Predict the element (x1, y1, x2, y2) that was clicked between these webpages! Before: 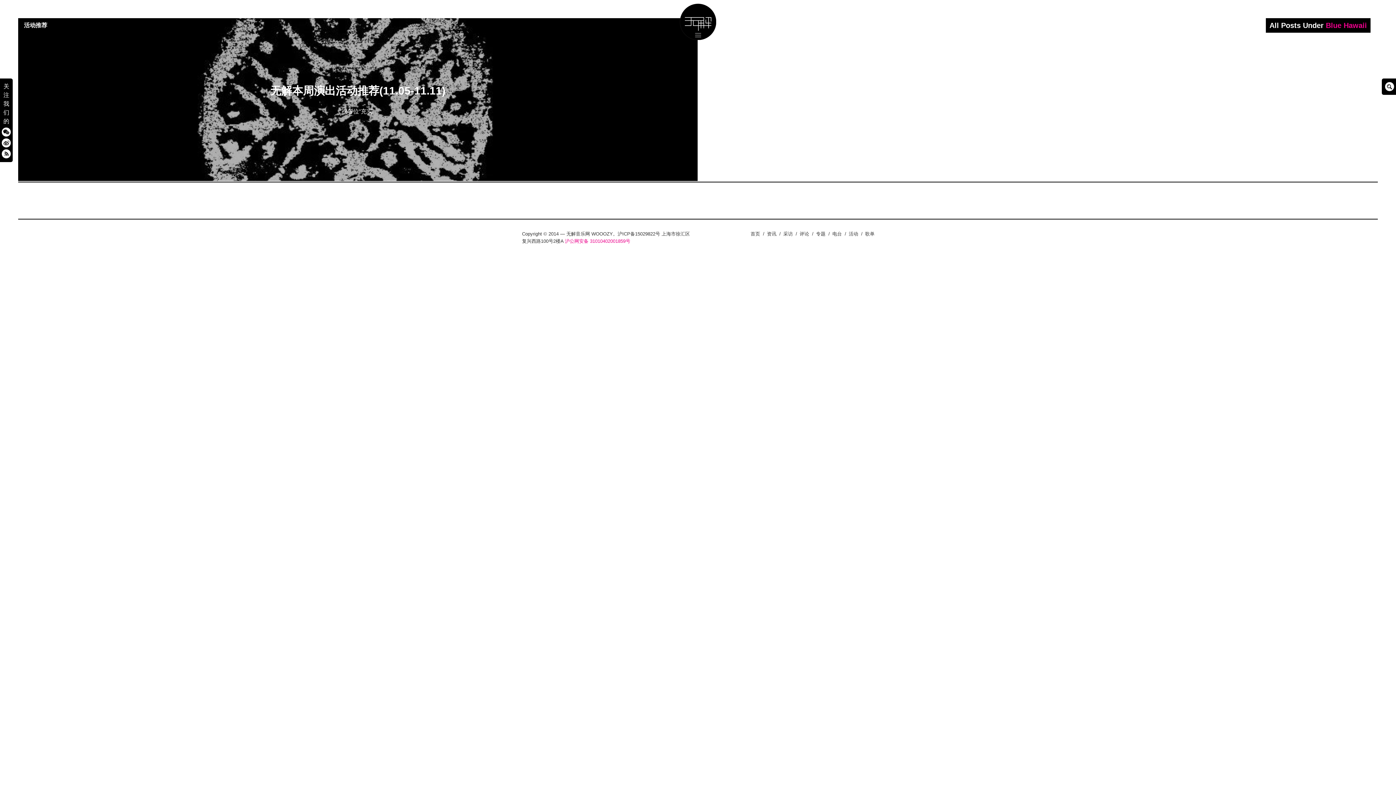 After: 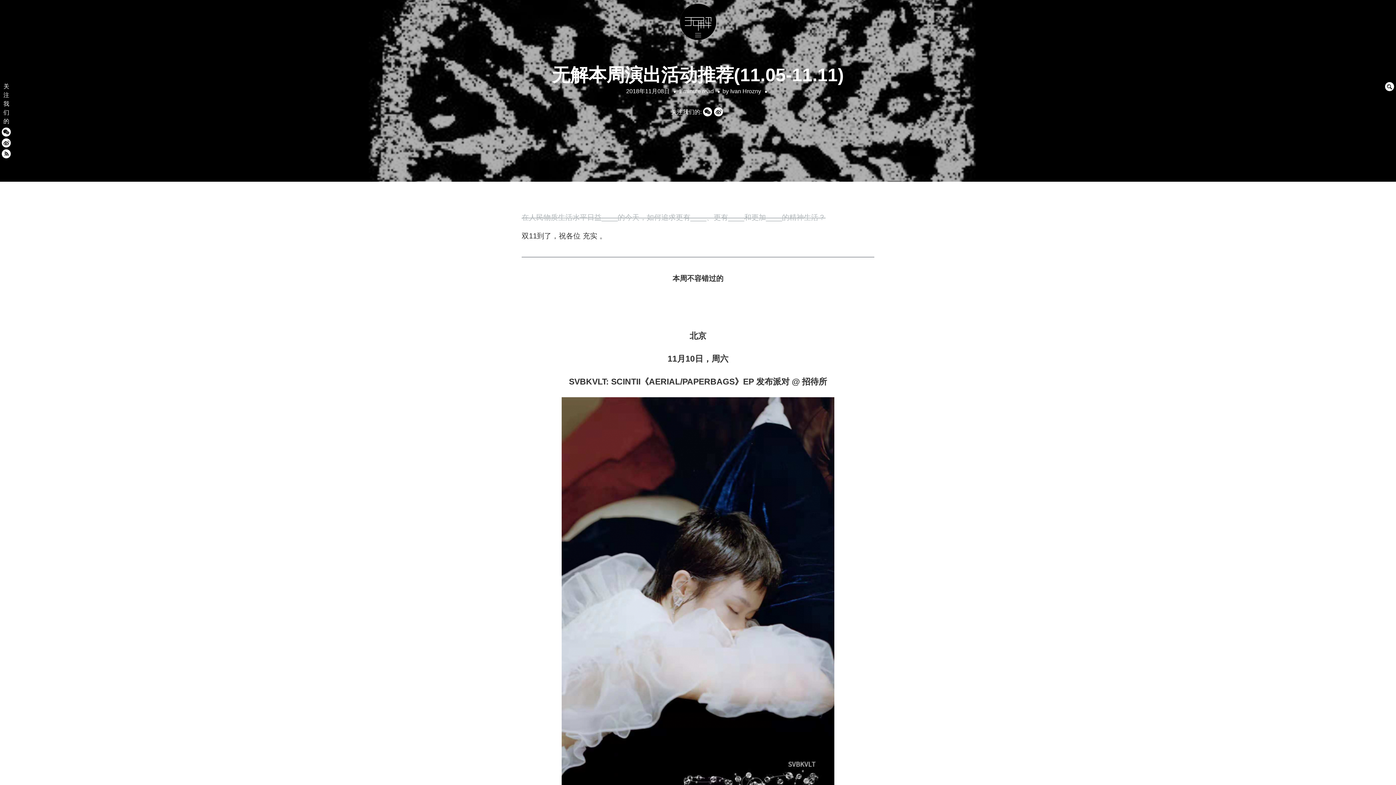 Action: bbox: (86, 106, 629, 116) label: 祝各位“充实”